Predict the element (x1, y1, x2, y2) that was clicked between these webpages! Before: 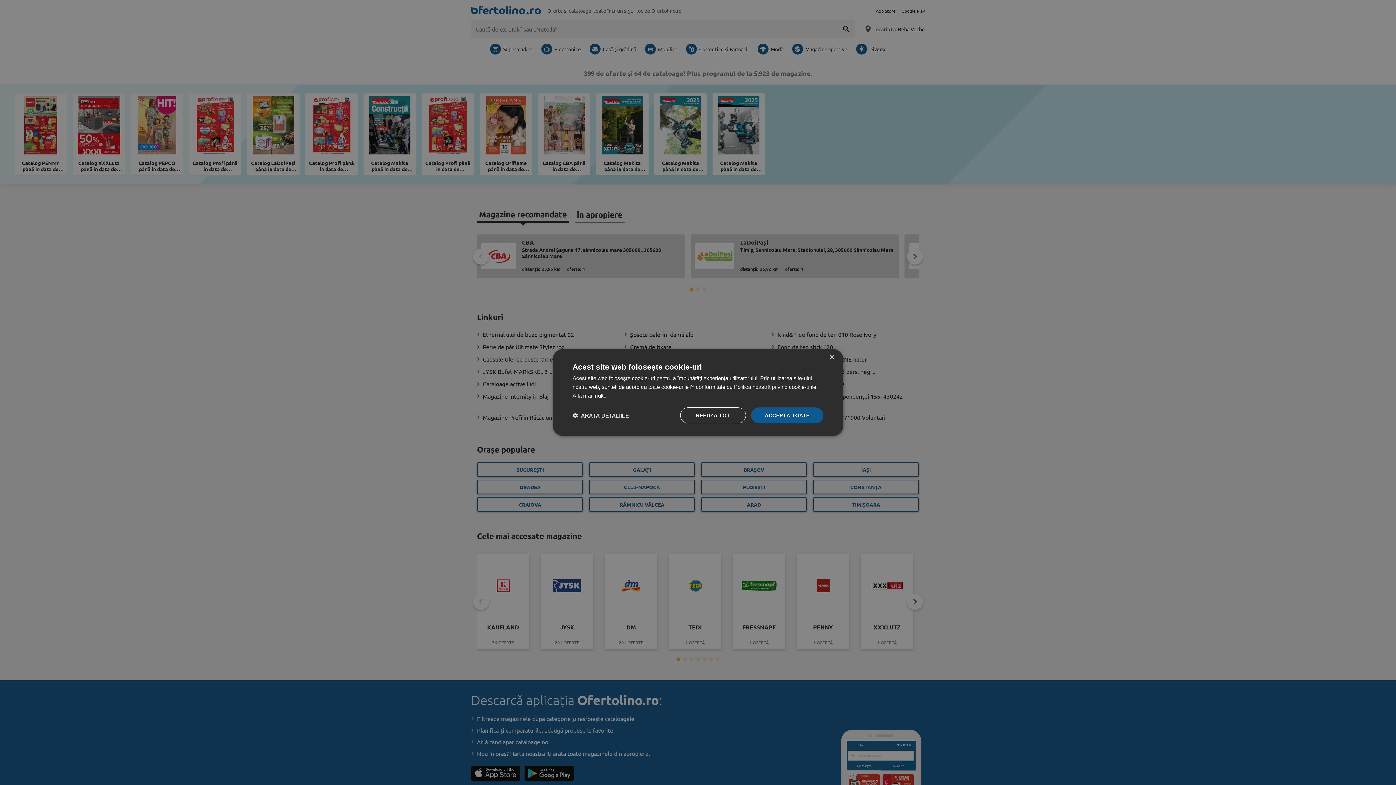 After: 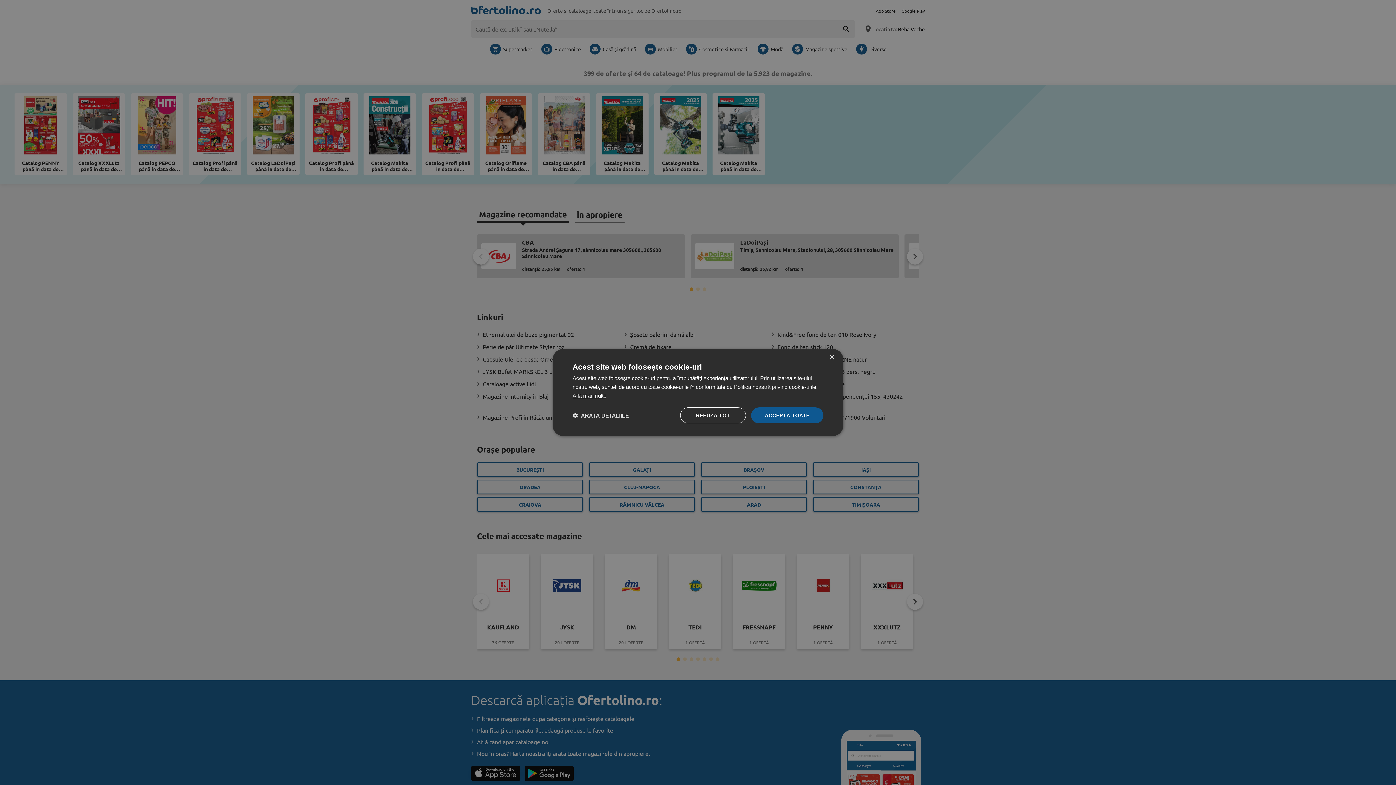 Action: label: Află mai multe, opens a new window bbox: (572, 392, 606, 398)